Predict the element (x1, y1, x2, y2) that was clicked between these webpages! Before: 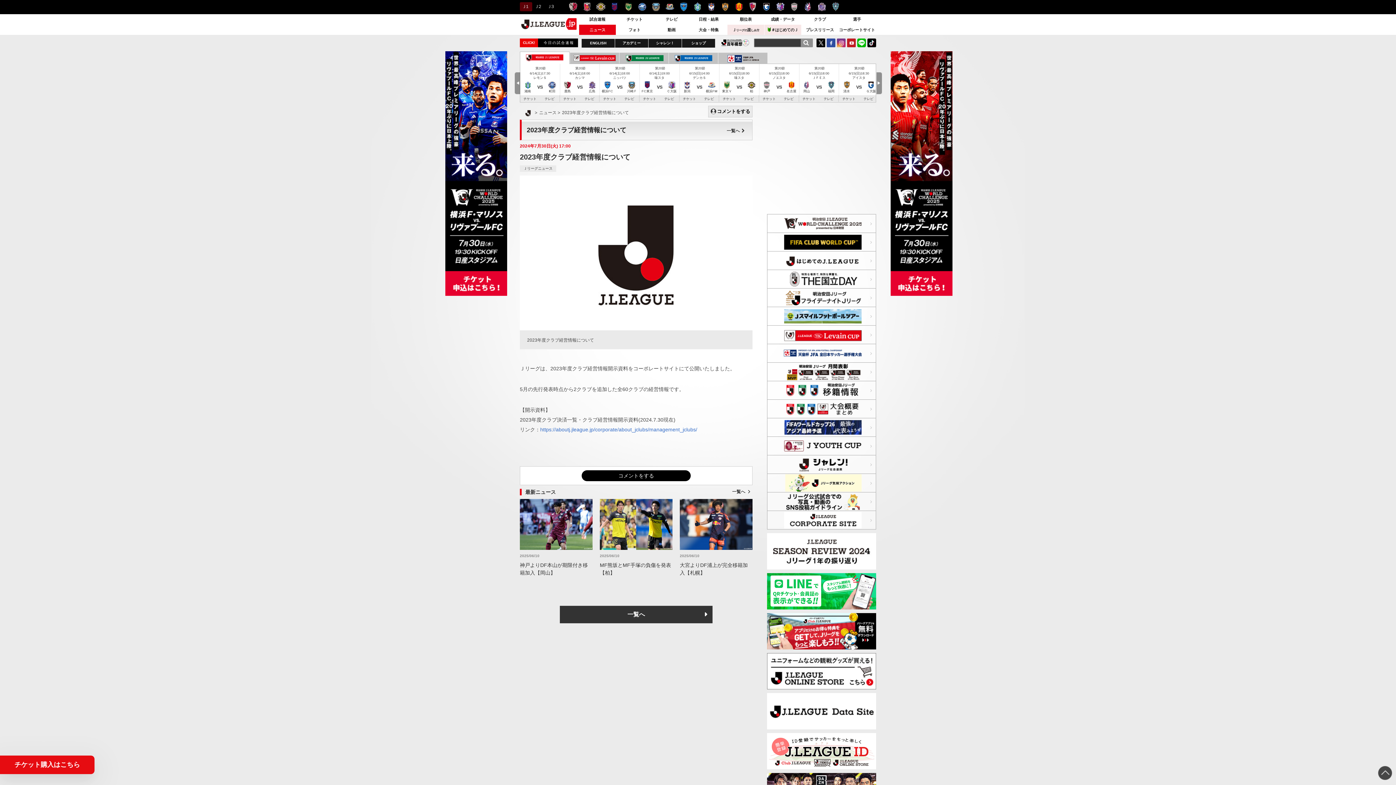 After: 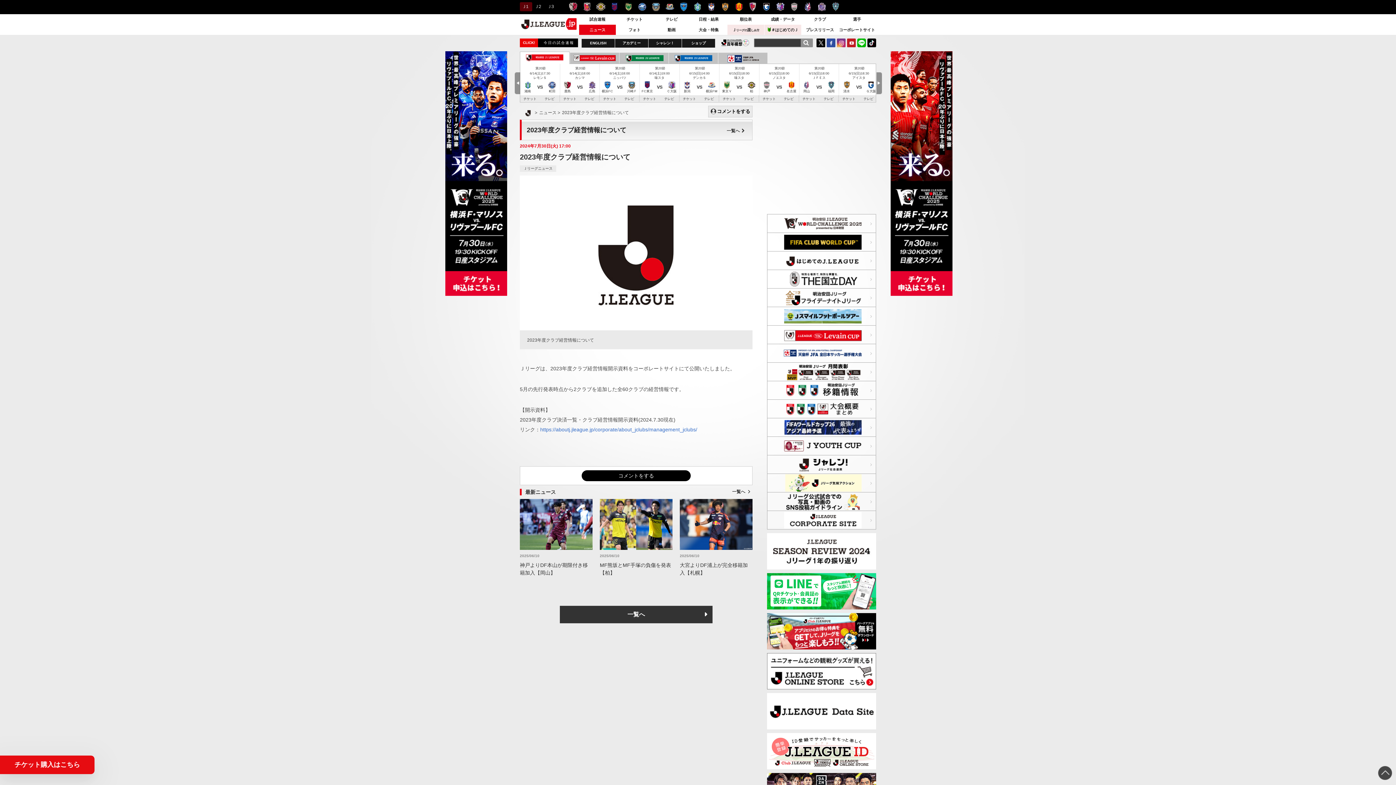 Action: bbox: (562, 110, 629, 115) label: 2023年度クラブ経営情報について